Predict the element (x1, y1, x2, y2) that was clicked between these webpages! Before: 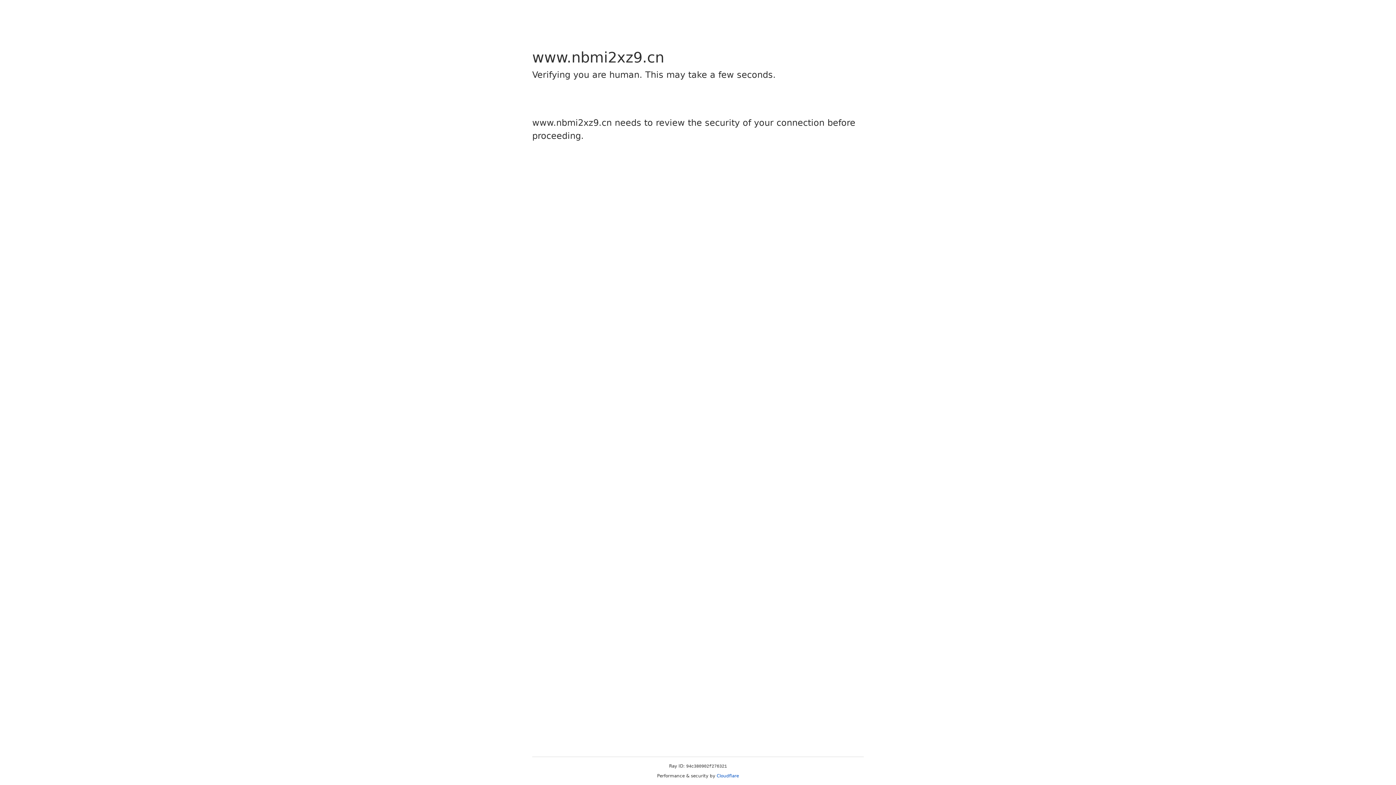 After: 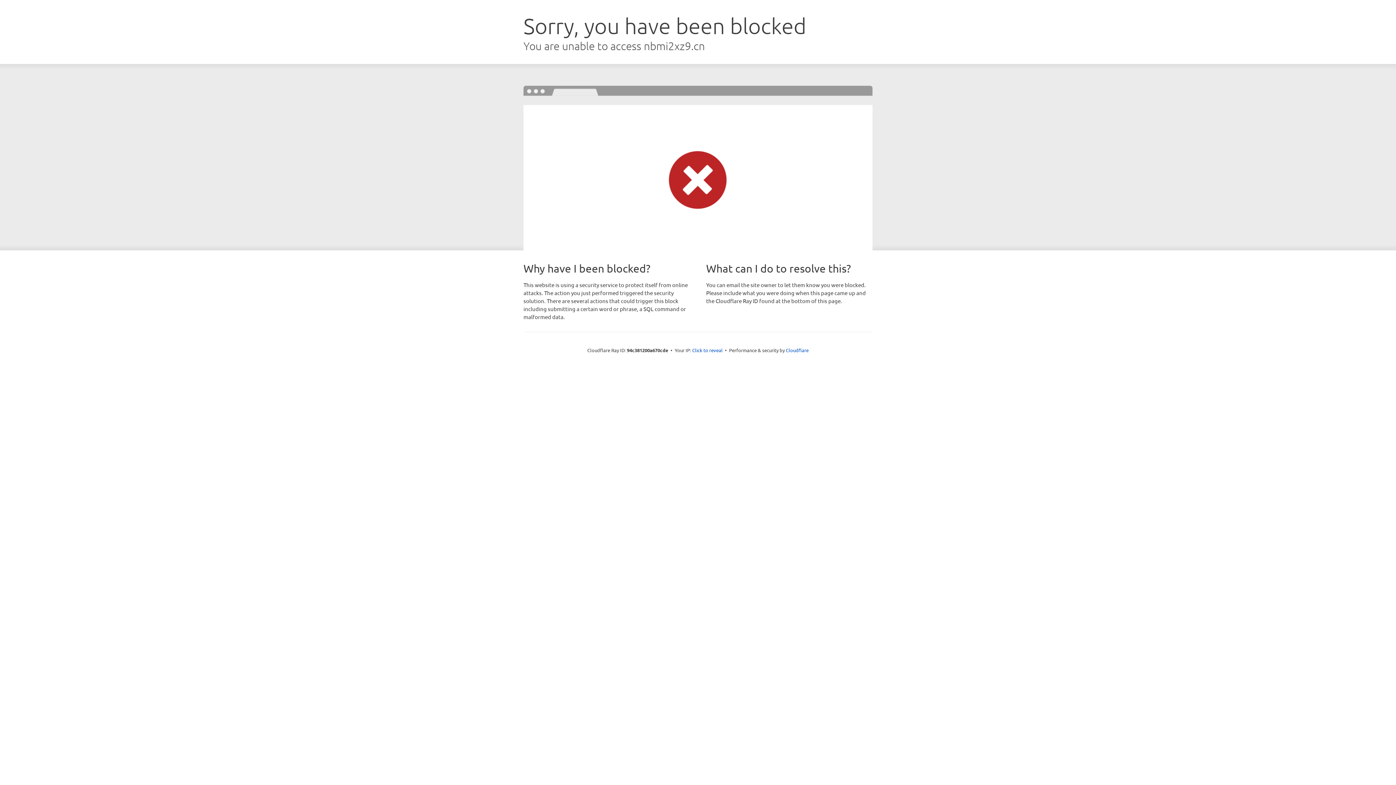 Action: label: Cloudflare bbox: (716, 773, 739, 778)